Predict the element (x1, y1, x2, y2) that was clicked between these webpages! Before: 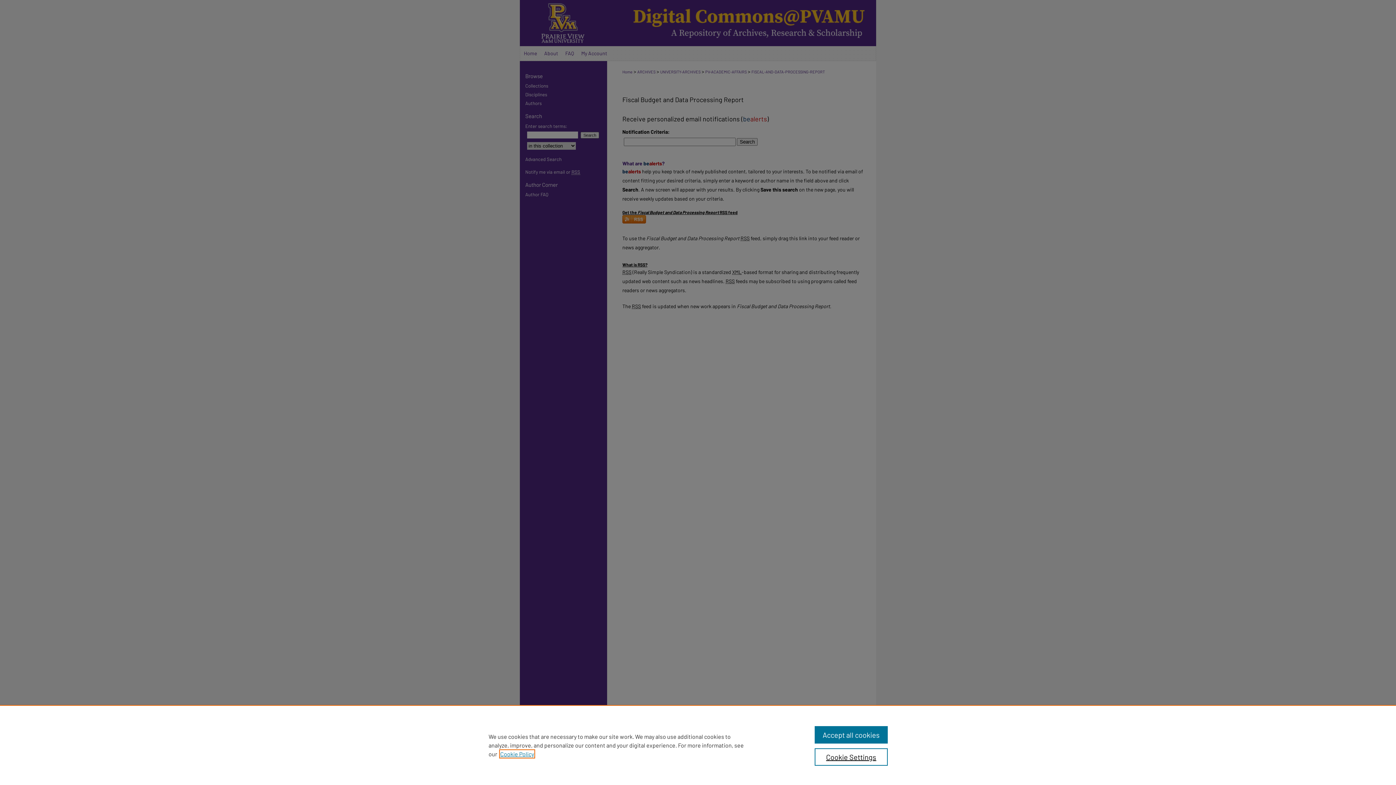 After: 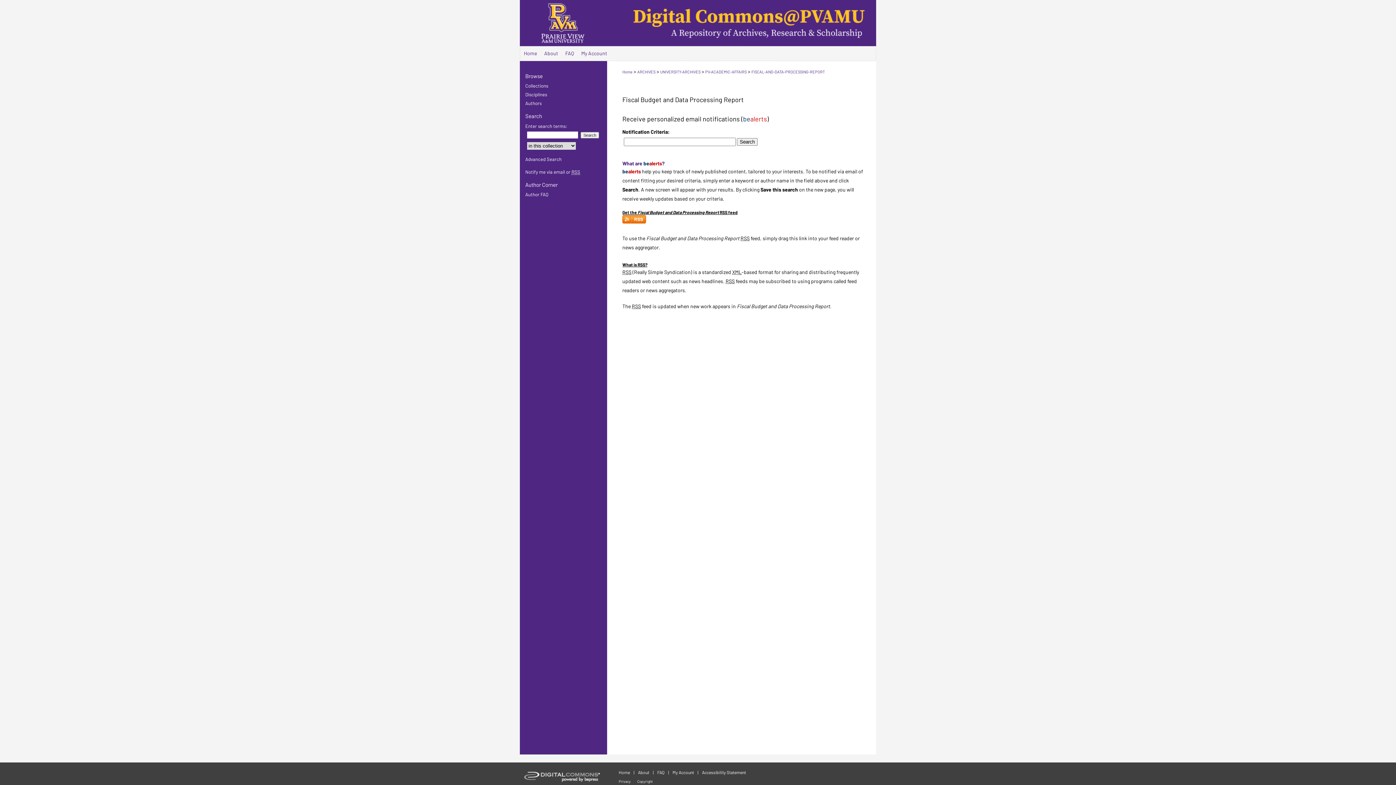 Action: bbox: (814, 726, 887, 744) label: Accept all cookies